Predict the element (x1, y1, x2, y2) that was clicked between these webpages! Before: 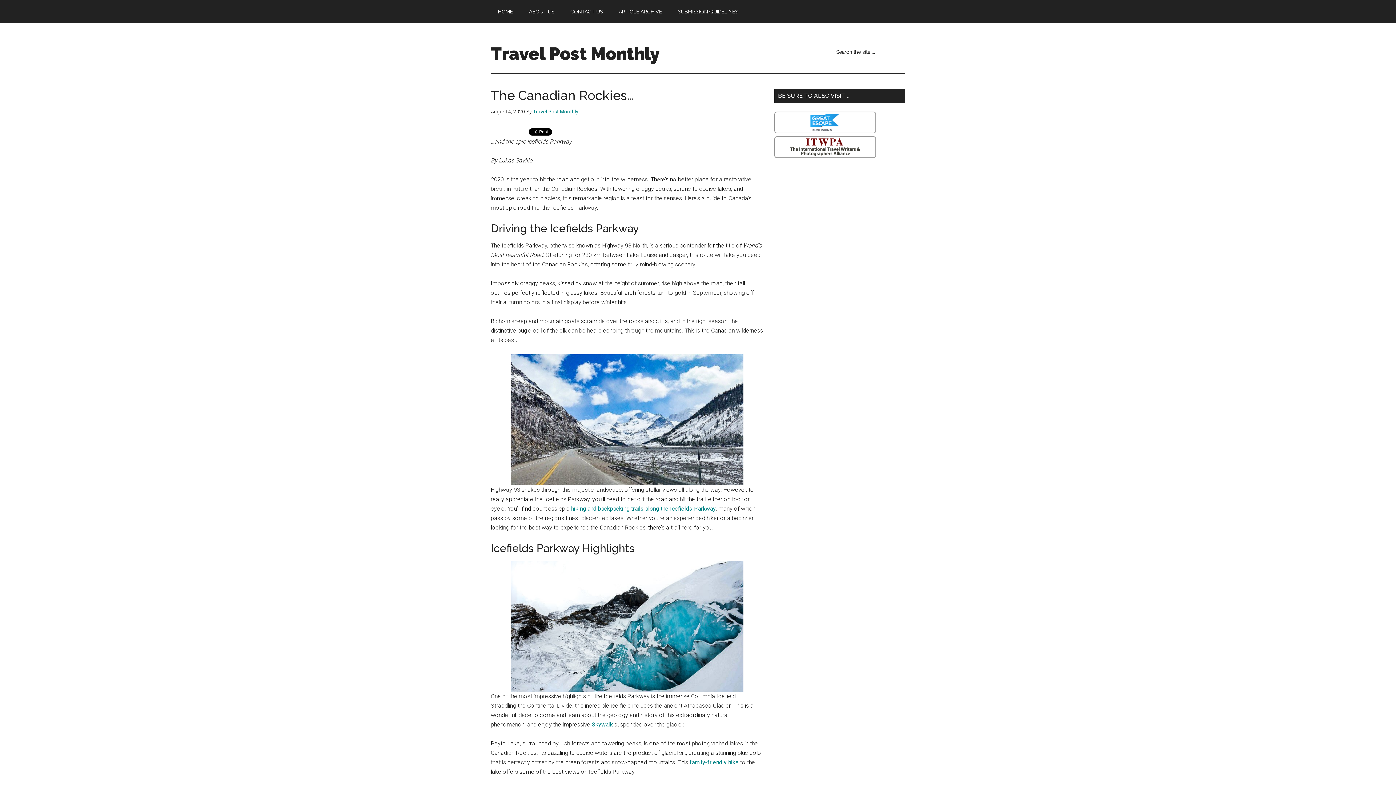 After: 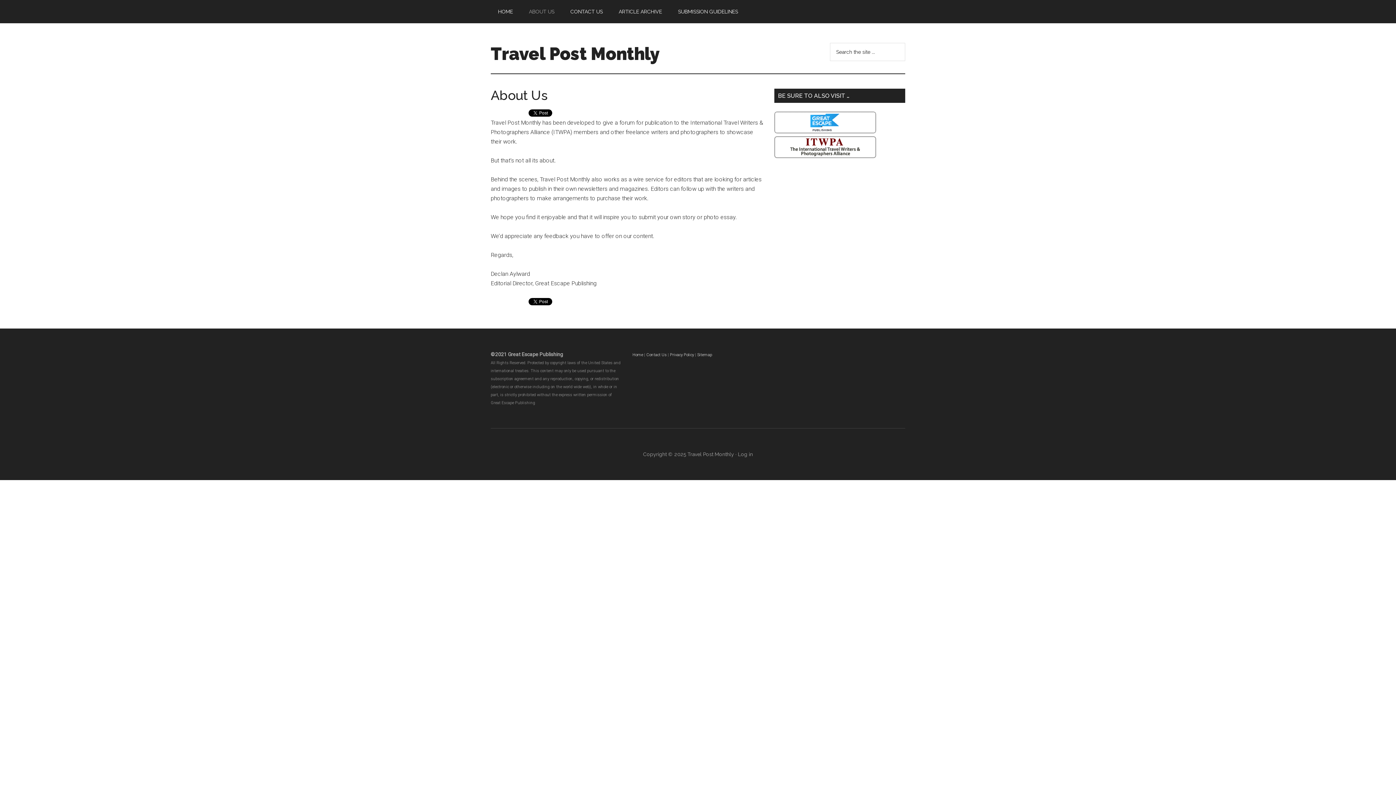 Action: bbox: (521, 0, 561, 23) label: ABOUT US